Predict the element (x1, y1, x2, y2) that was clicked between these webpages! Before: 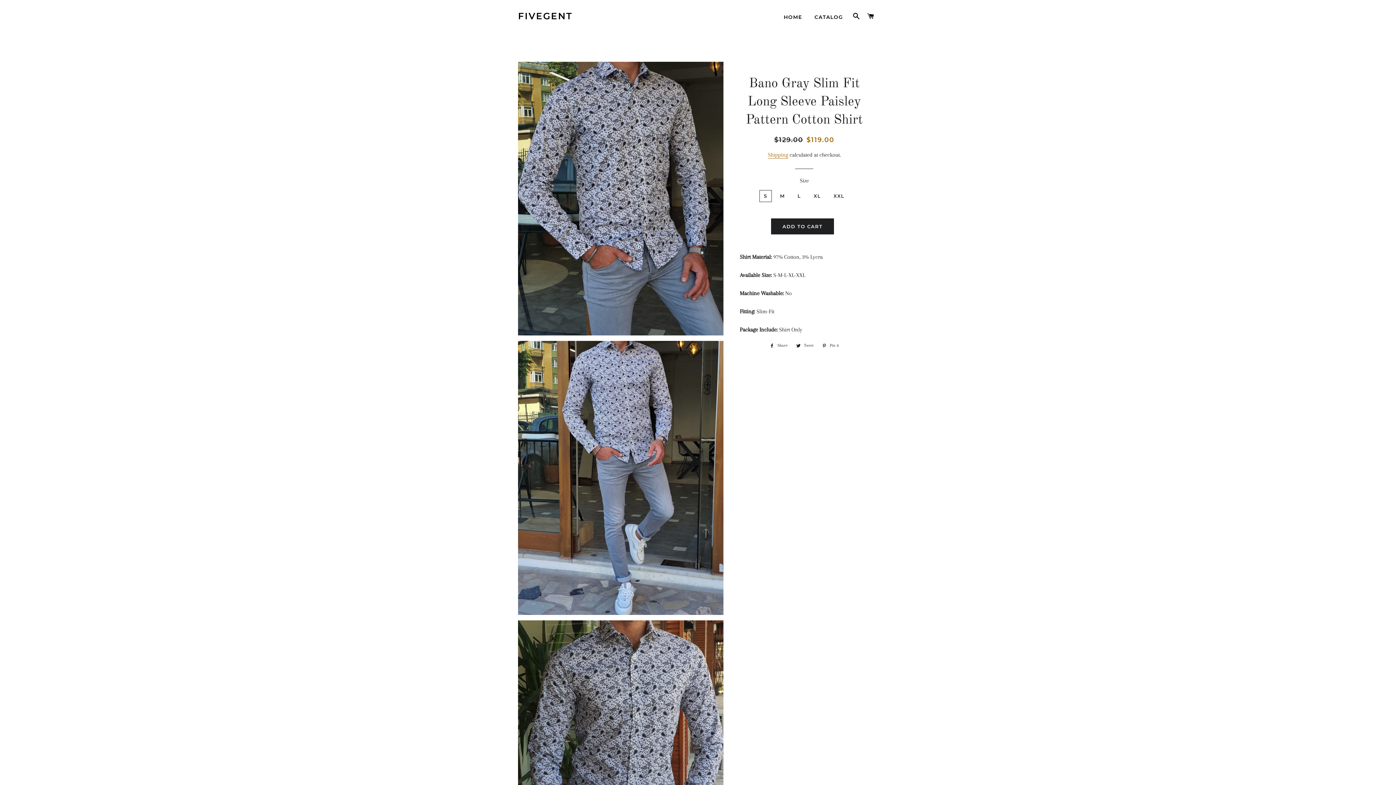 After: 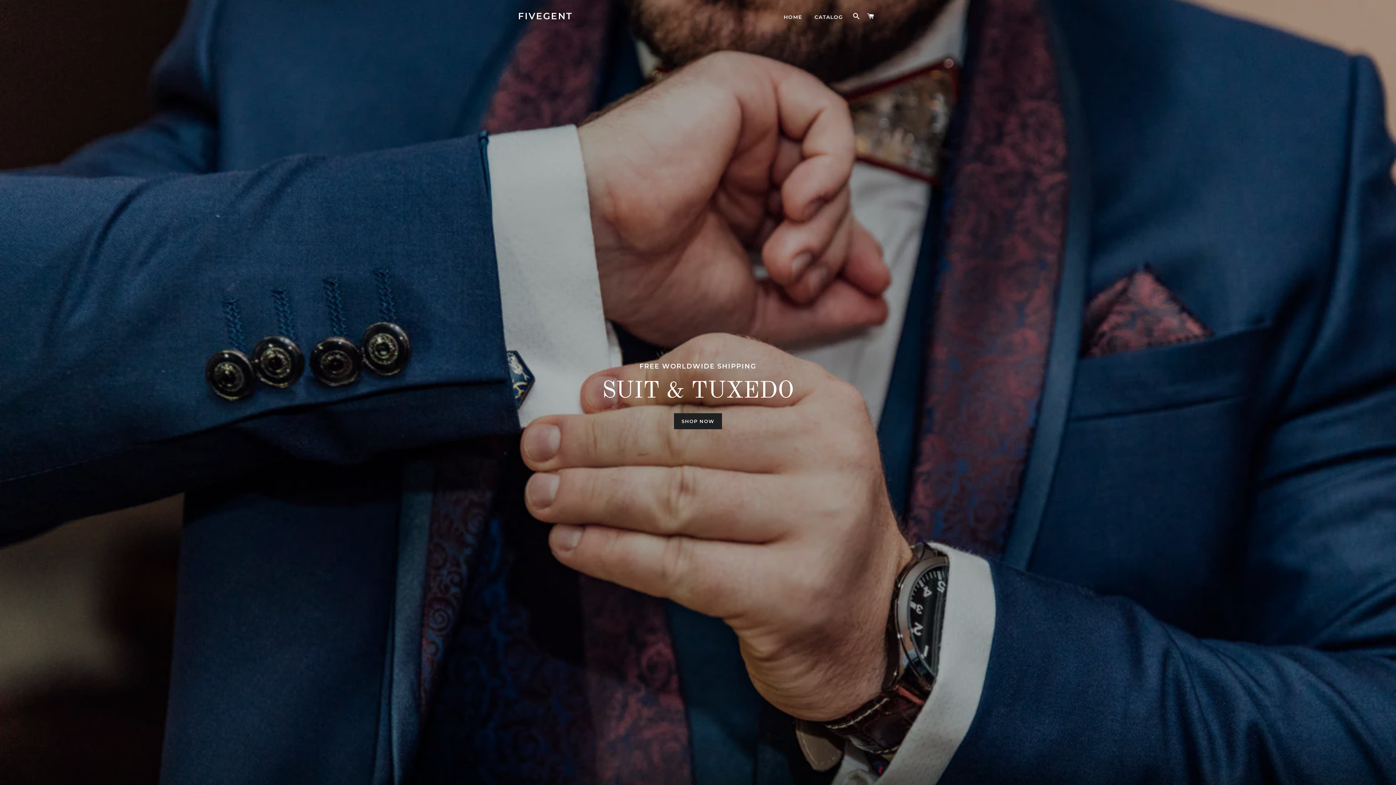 Action: bbox: (518, 9, 572, 22) label: FIVEGENT